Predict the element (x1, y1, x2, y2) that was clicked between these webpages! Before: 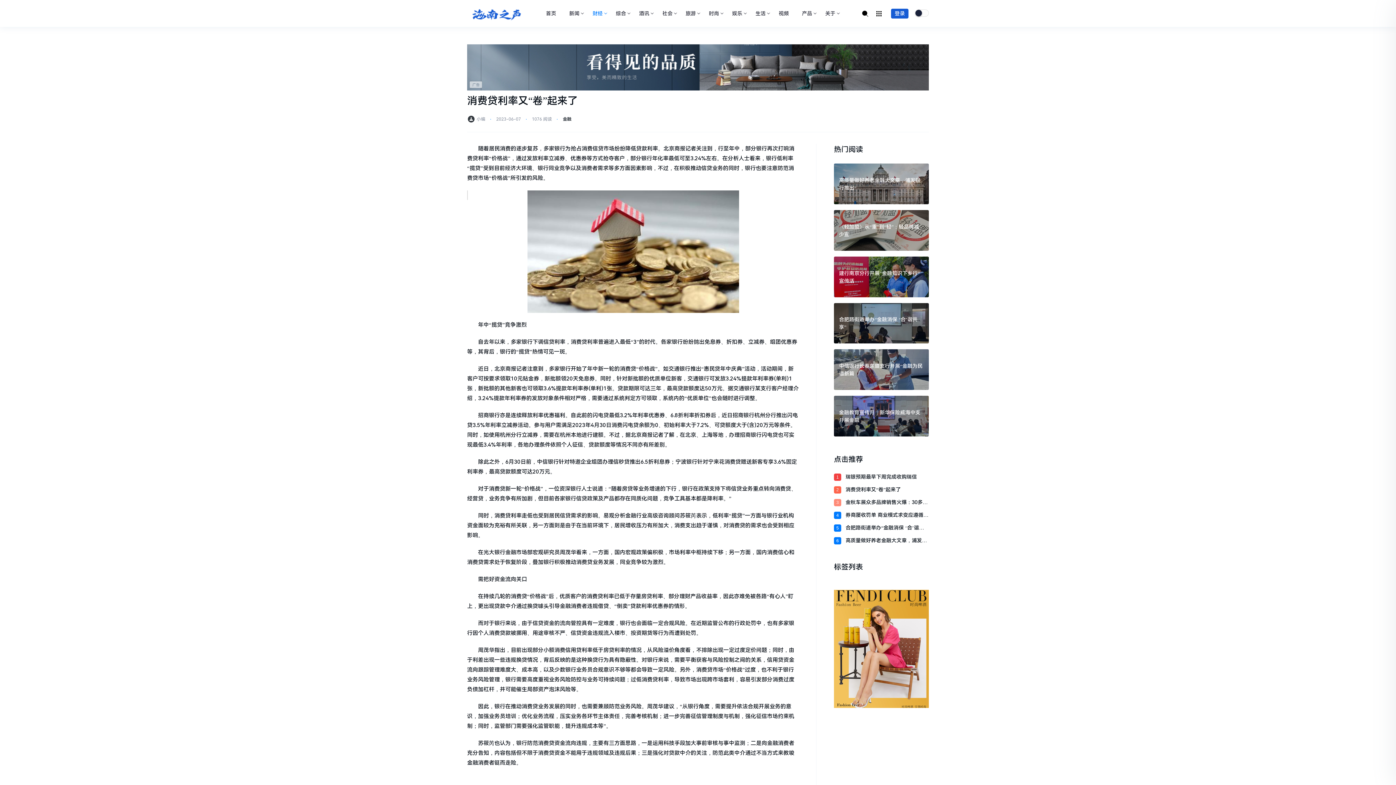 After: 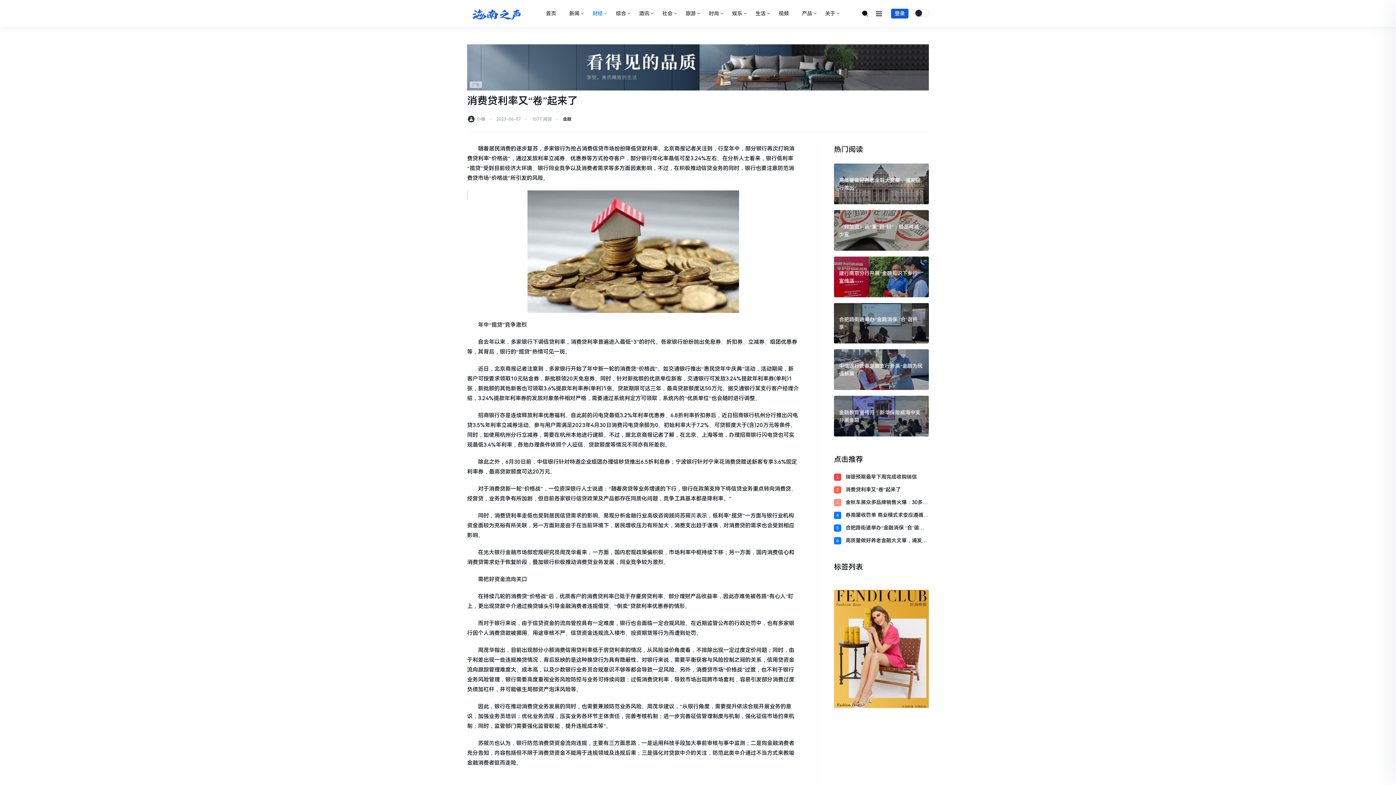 Action: bbox: (467, 63, 929, 70)